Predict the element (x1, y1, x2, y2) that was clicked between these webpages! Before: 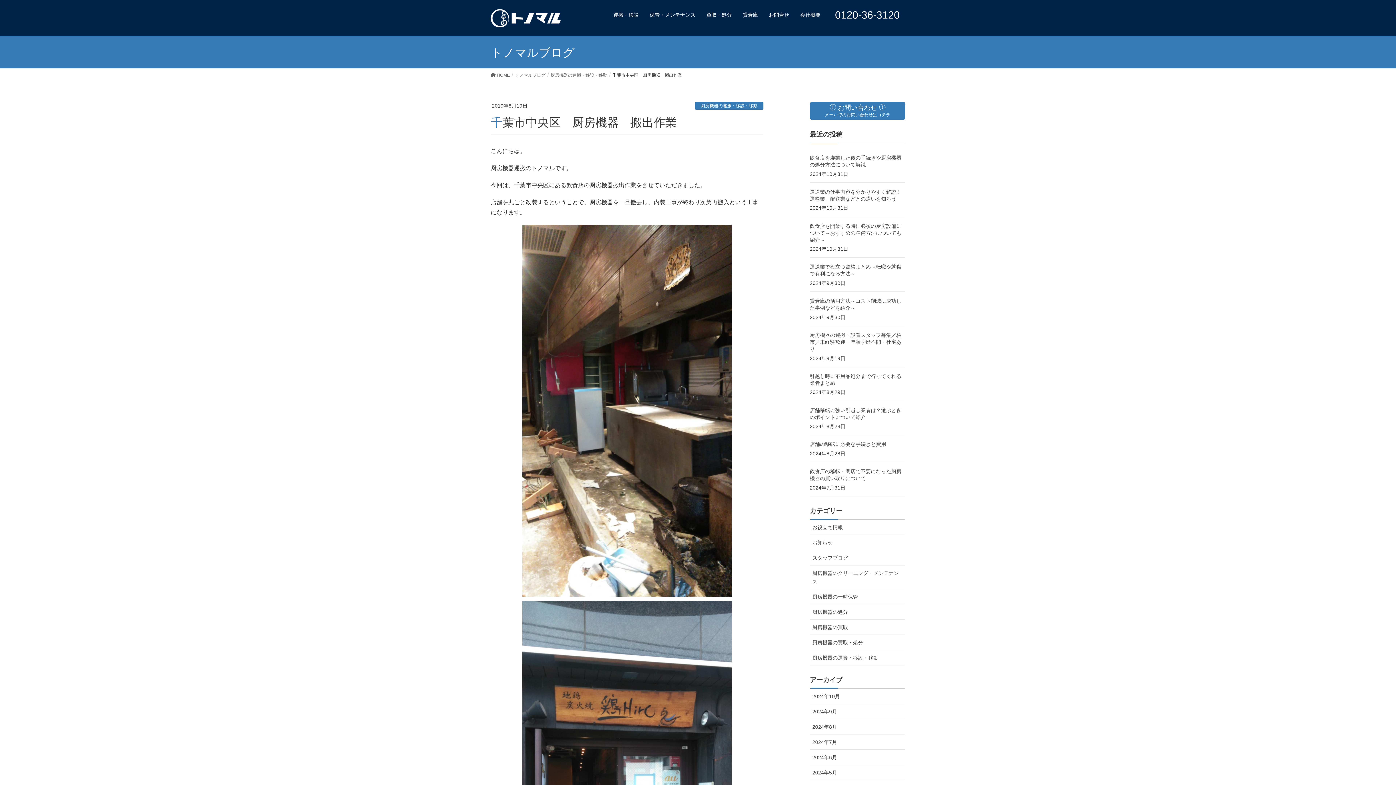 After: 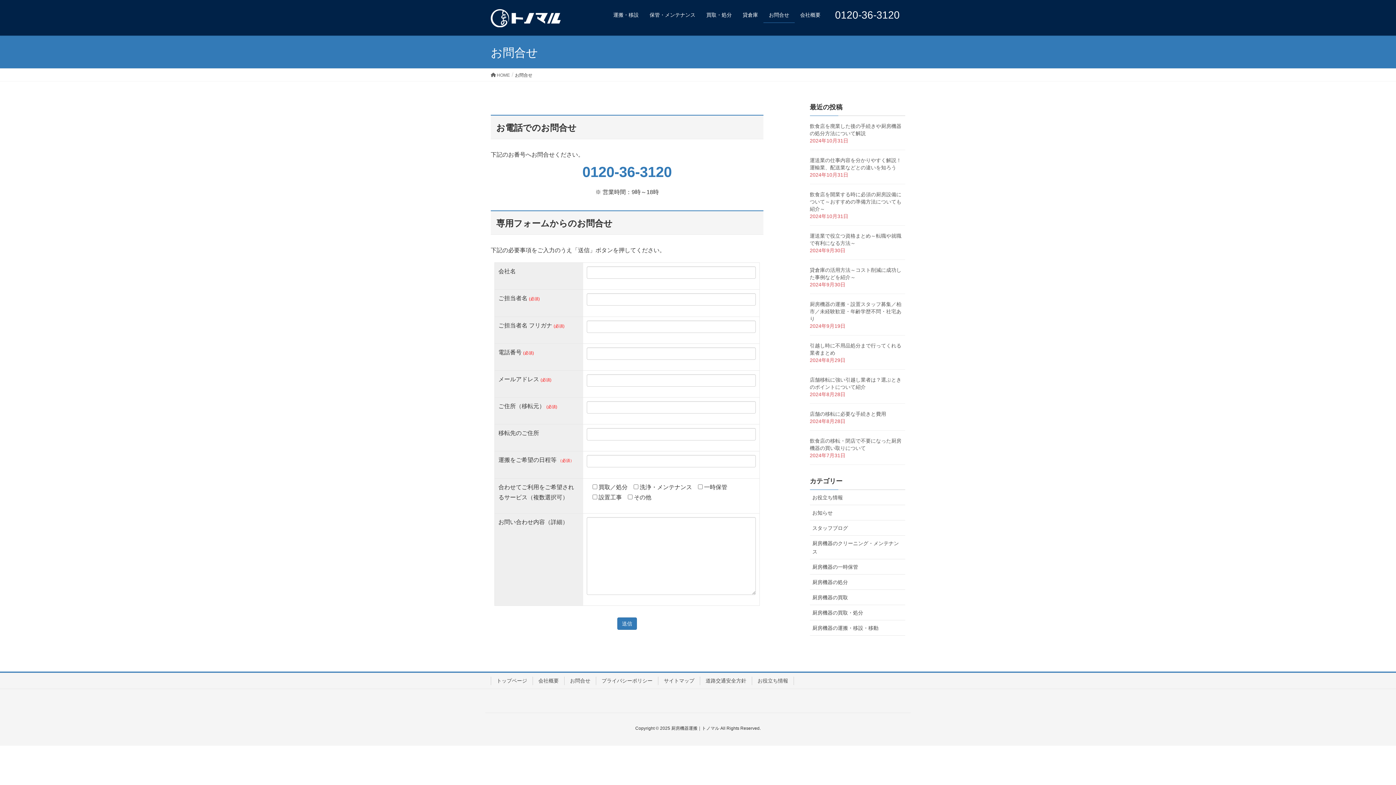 Action: bbox: (763, 7, 794, 22) label: お問合せ